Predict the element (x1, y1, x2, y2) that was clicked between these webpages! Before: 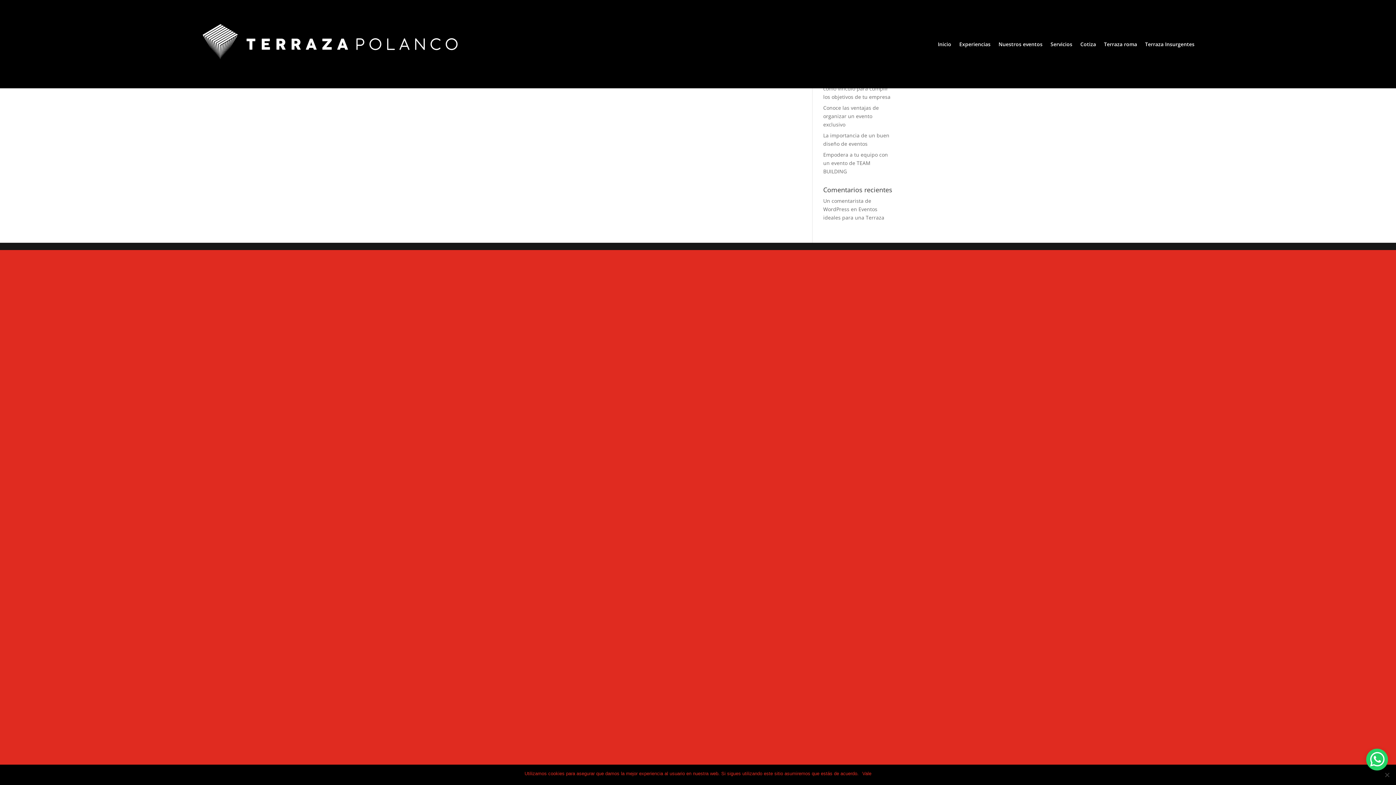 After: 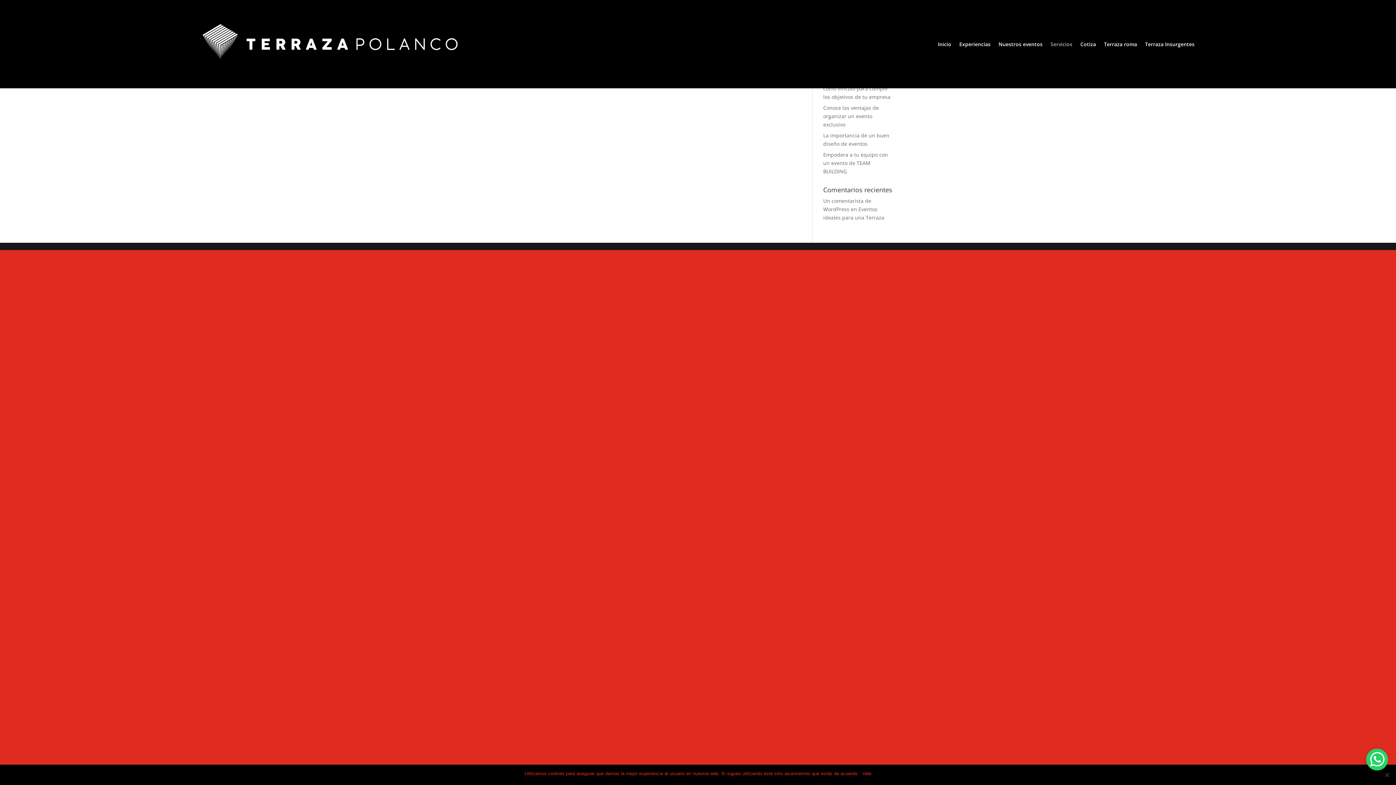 Action: bbox: (1050, 41, 1072, 49) label: Servicios